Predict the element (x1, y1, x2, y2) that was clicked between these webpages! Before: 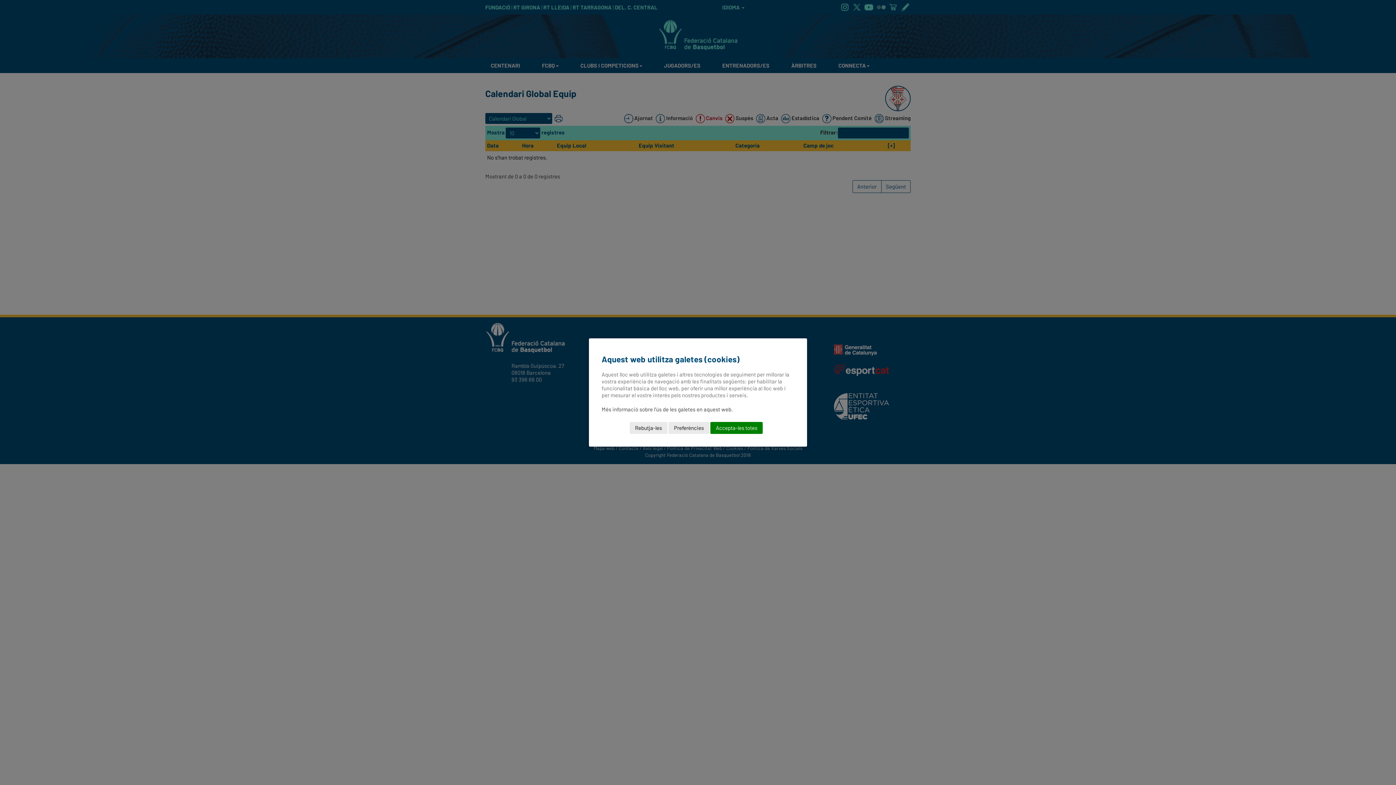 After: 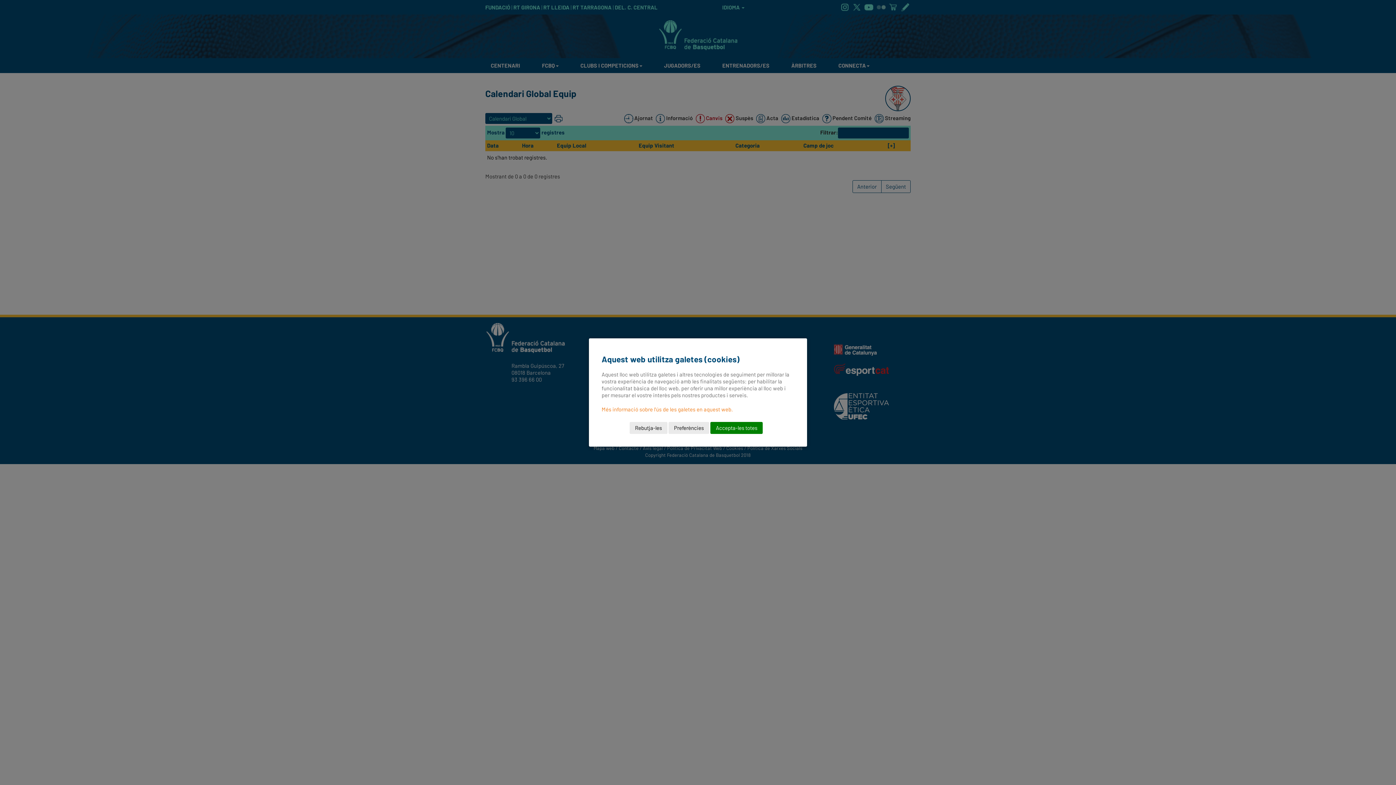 Action: label: Més informació sobre l'ús de les galetes en aquest web. bbox: (601, 406, 733, 412)